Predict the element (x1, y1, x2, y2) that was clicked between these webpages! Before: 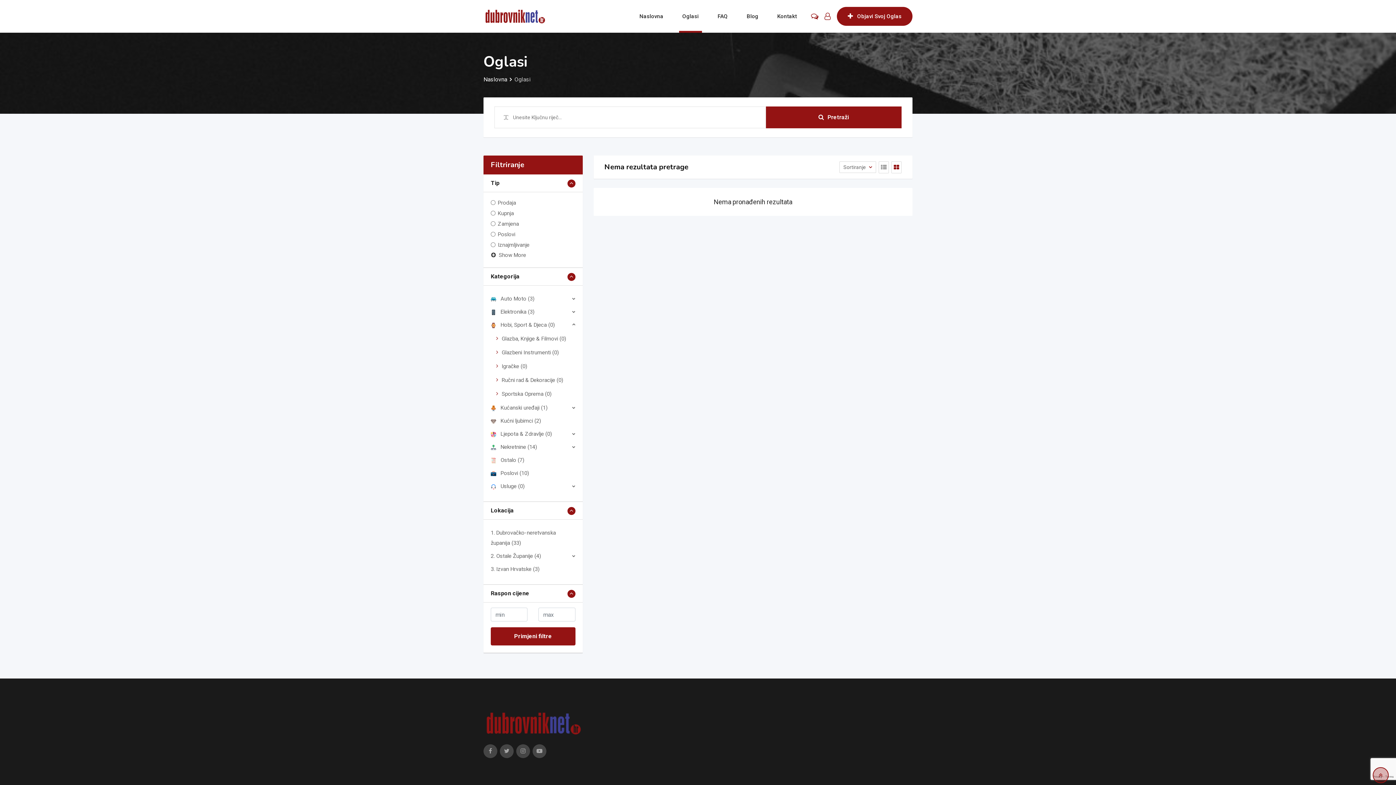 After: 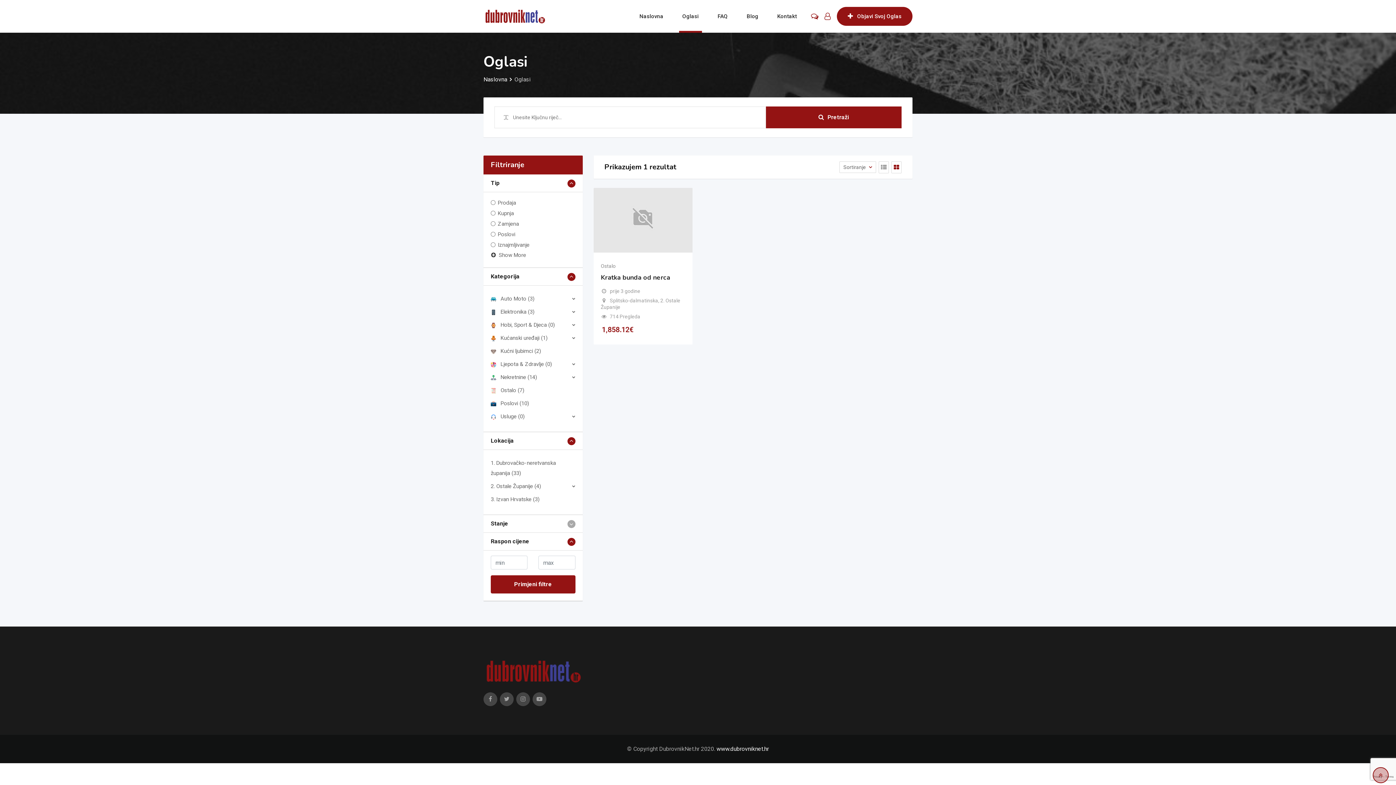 Action: bbox: (490, 457, 524, 463) label: Ostalo (7)